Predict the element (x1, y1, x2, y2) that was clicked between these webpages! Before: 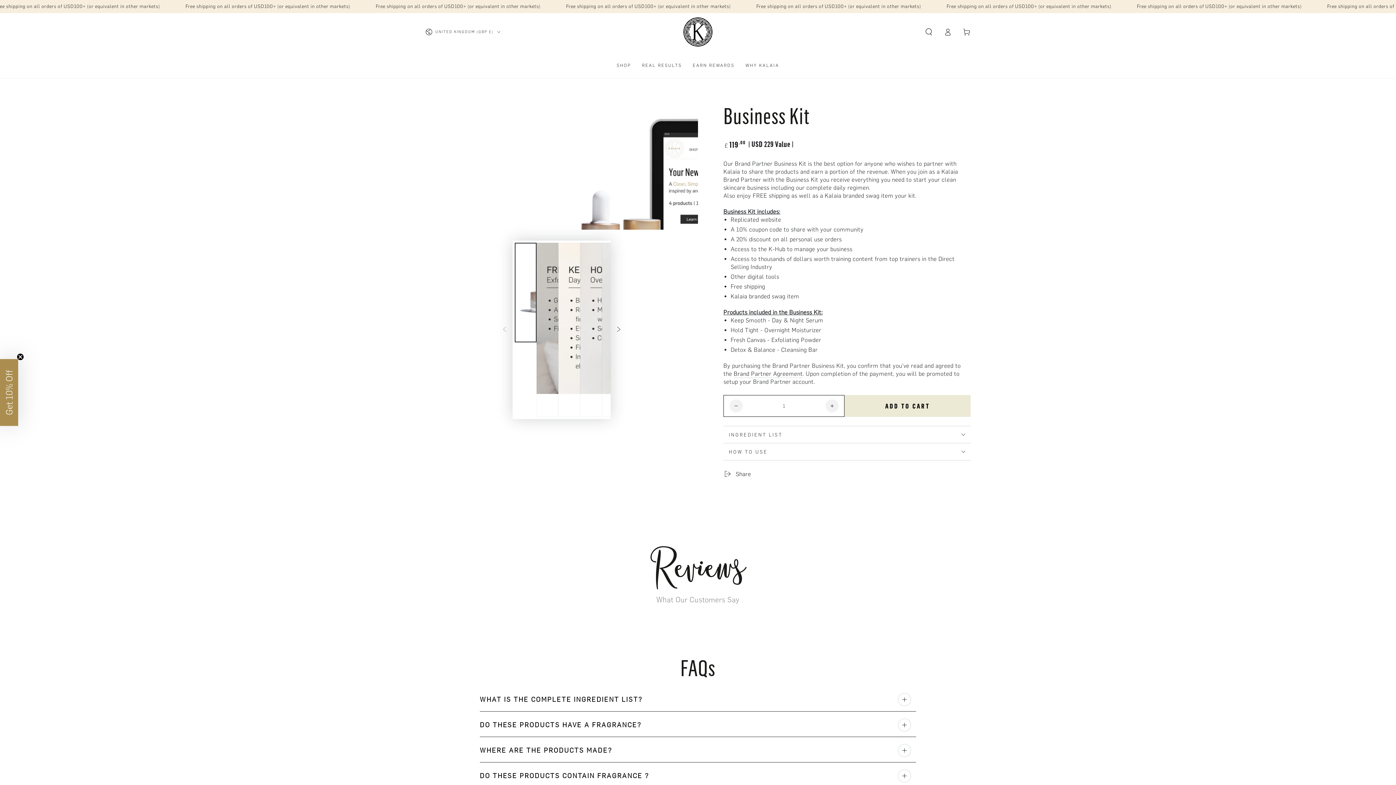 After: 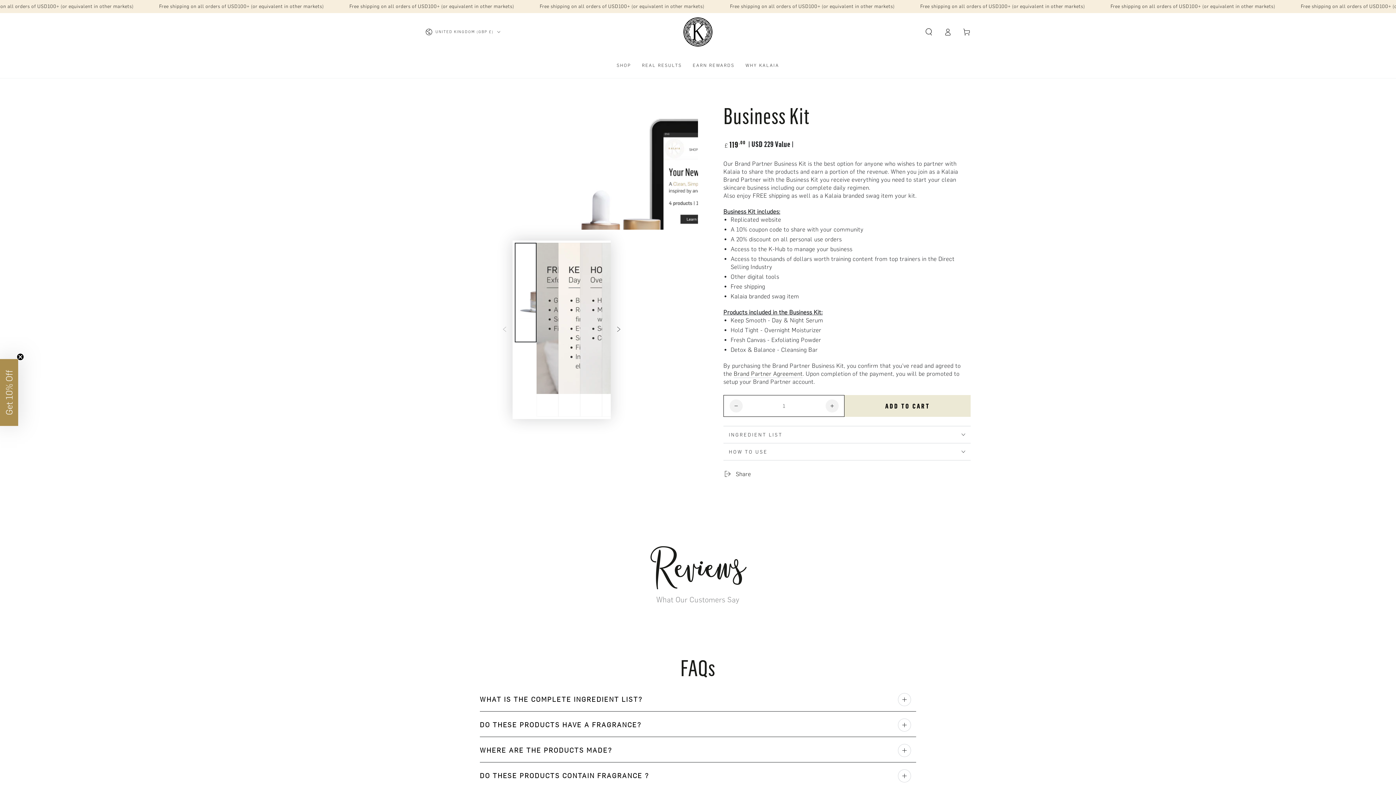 Action: label: Load image 1 in gallery view bbox: (514, 242, 536, 342)